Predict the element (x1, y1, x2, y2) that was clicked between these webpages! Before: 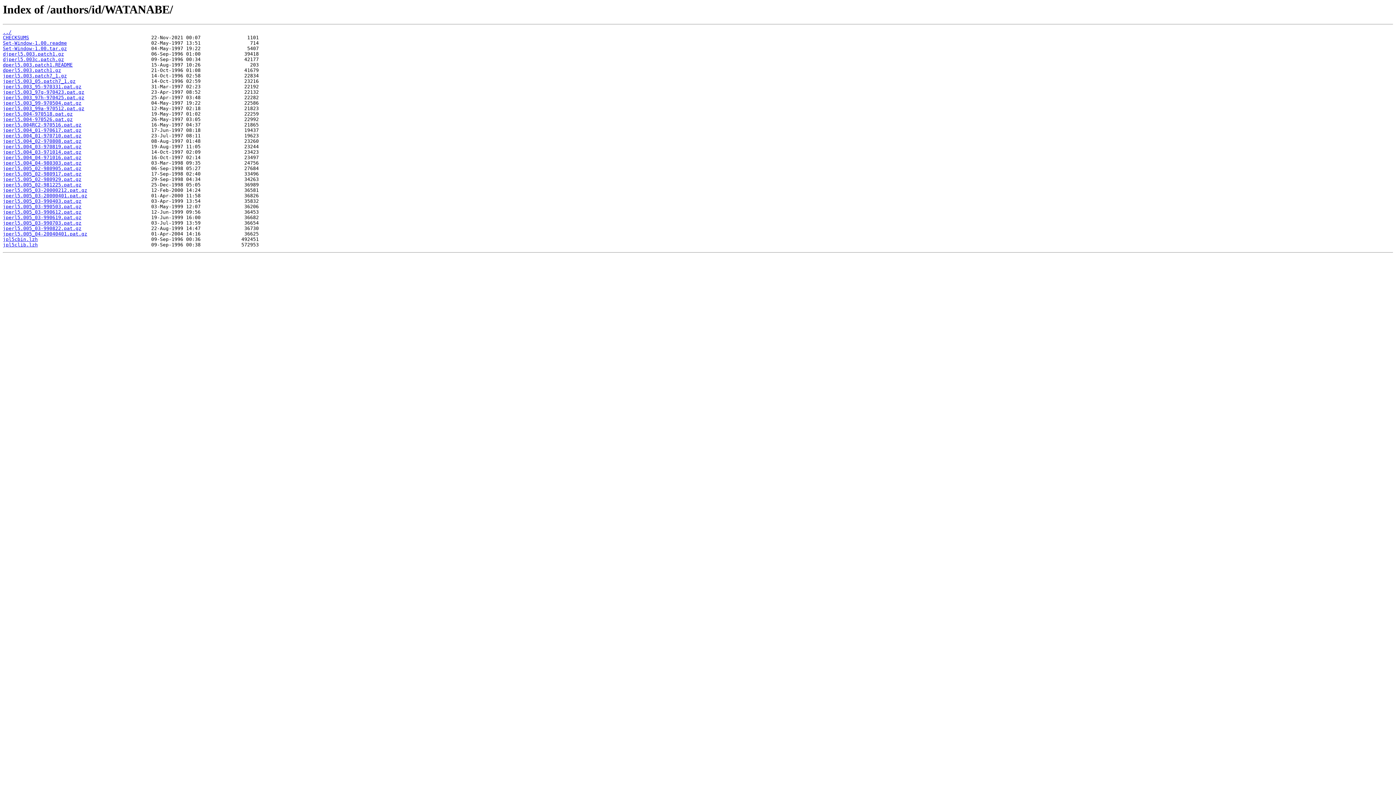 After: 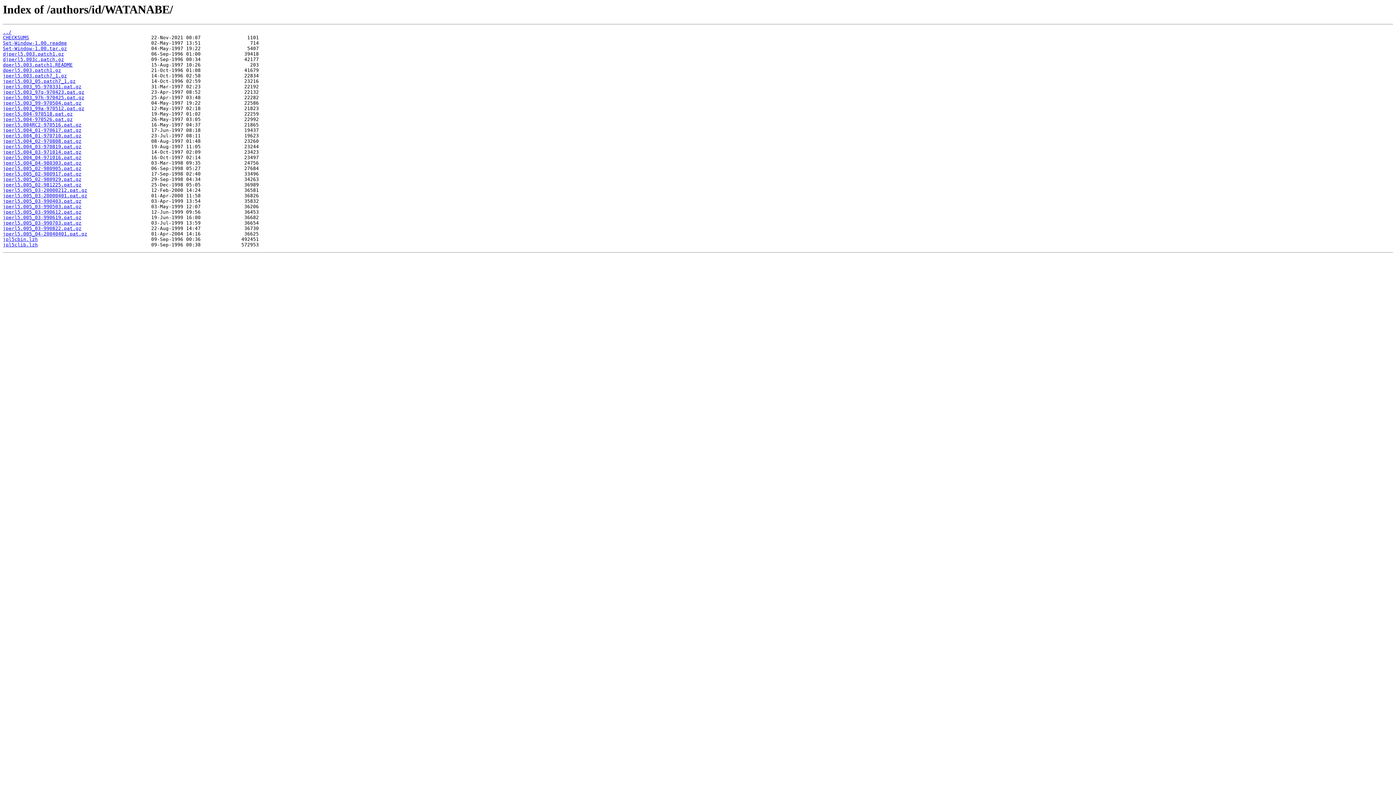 Action: label: jperl5.003.patch7_1.gz bbox: (2, 73, 66, 78)